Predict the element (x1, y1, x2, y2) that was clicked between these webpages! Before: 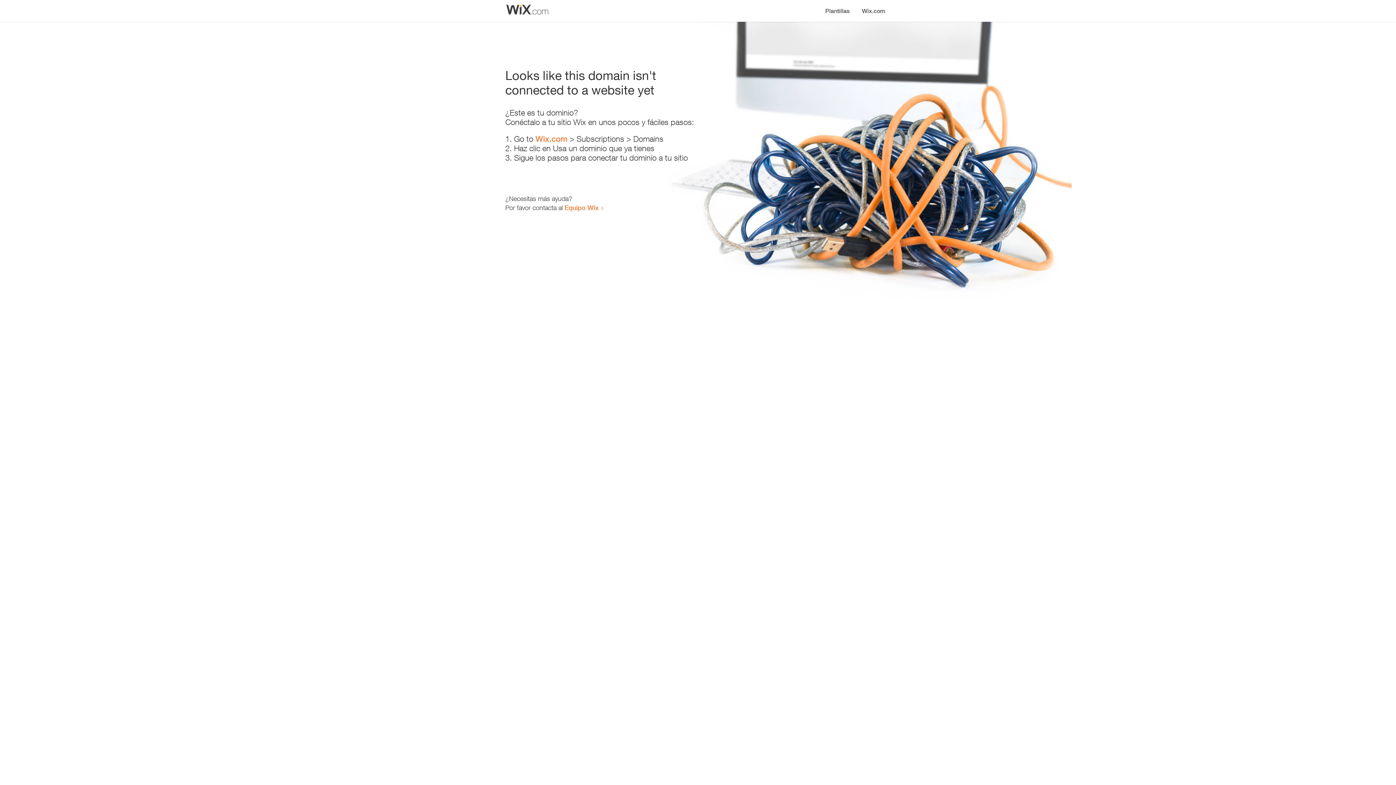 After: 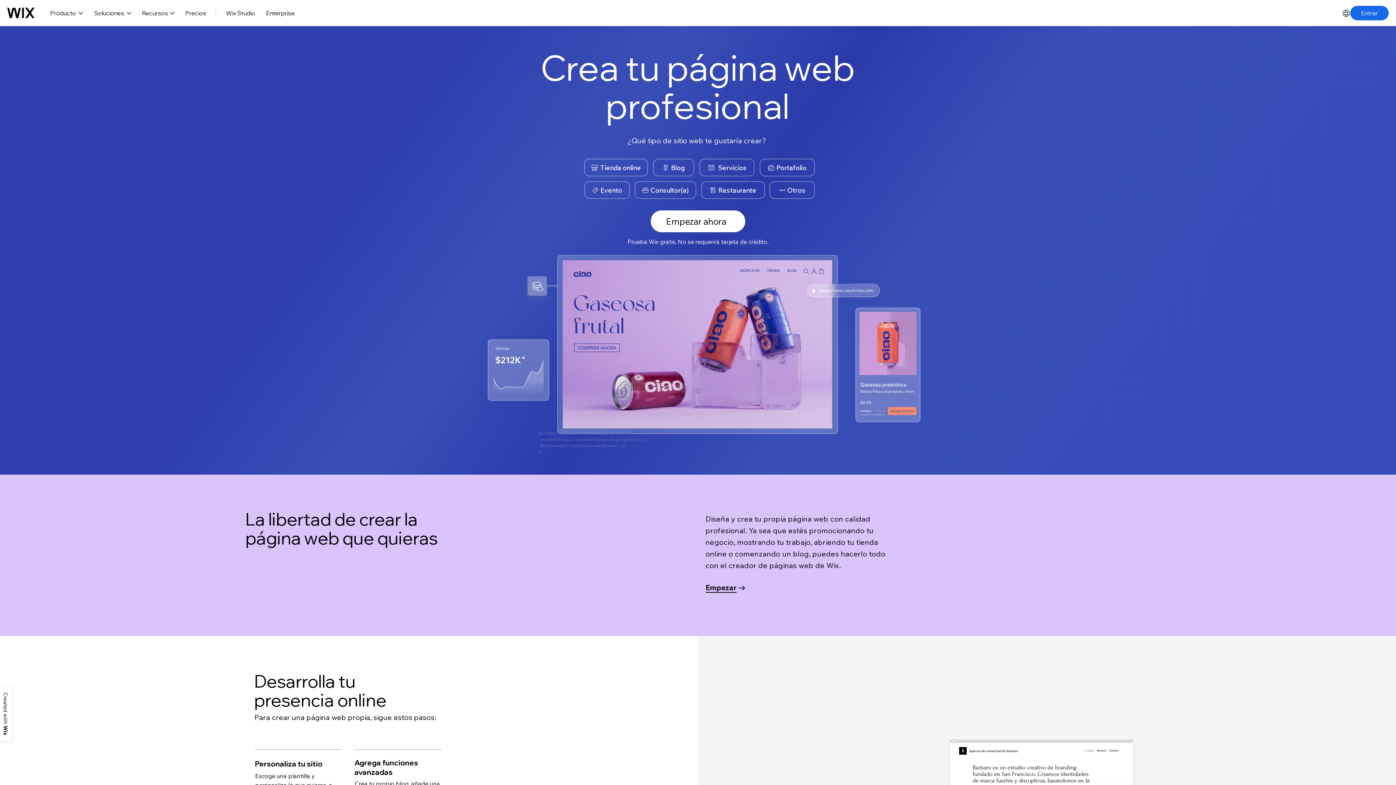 Action: label: Wix.com bbox: (856, 0, 890, 14)